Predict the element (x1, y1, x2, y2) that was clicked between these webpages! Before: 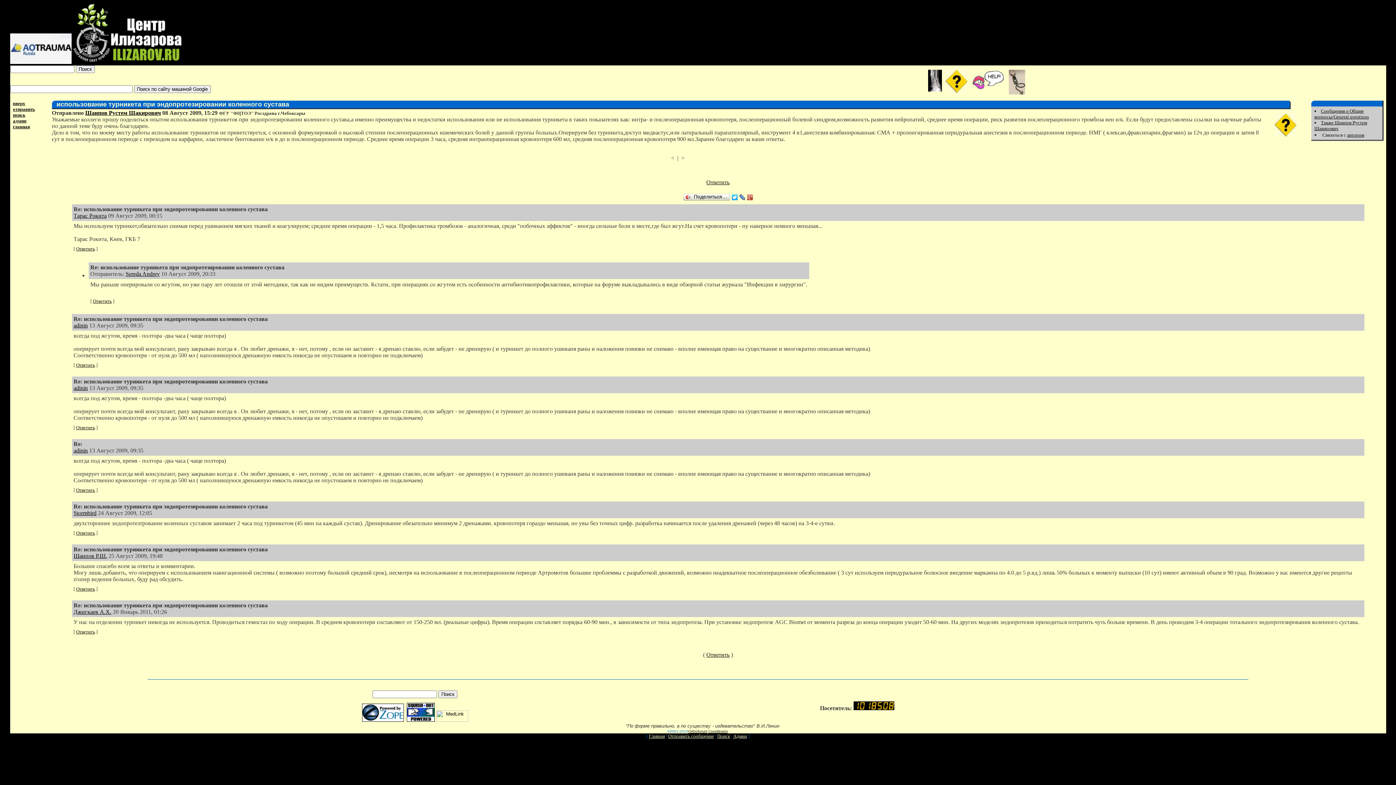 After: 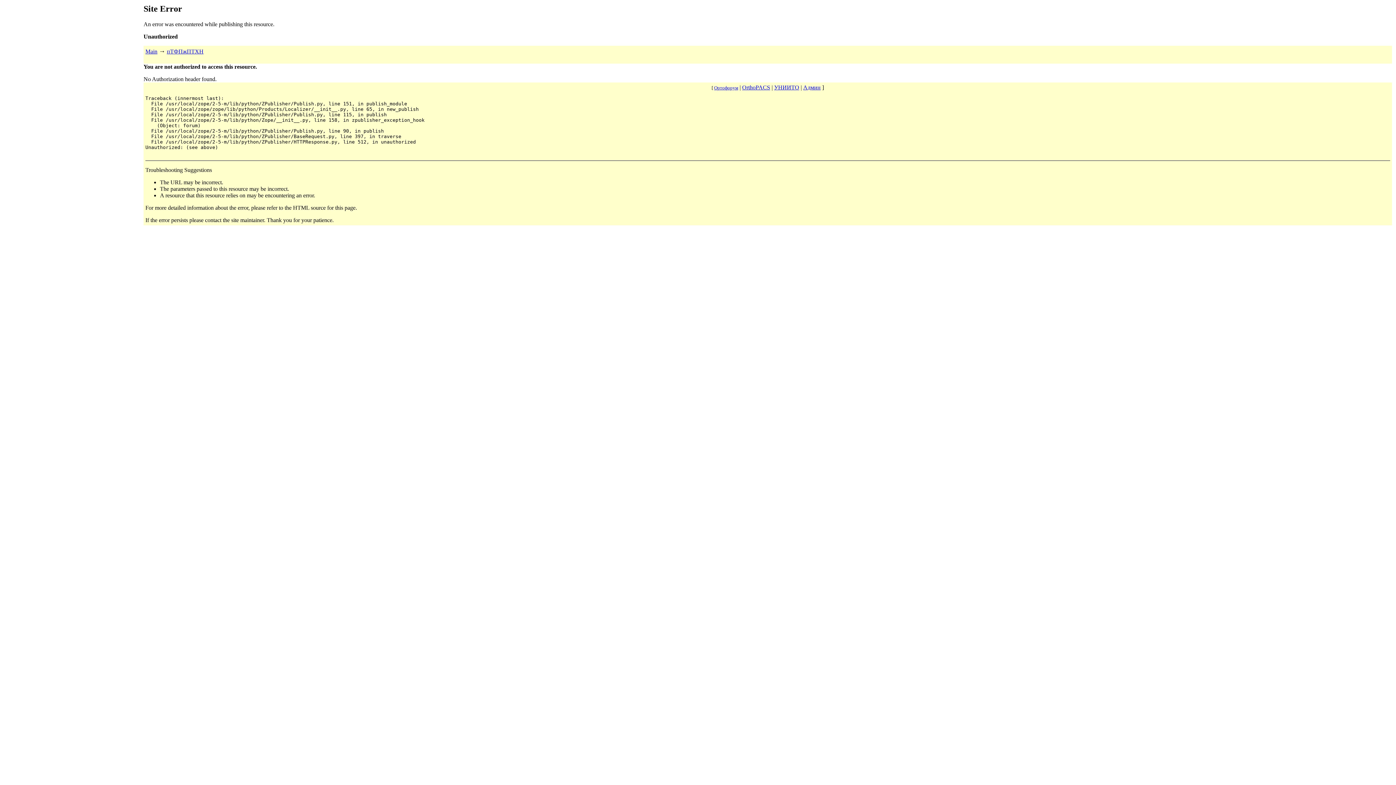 Action: label: Админ bbox: (733, 733, 747, 739)